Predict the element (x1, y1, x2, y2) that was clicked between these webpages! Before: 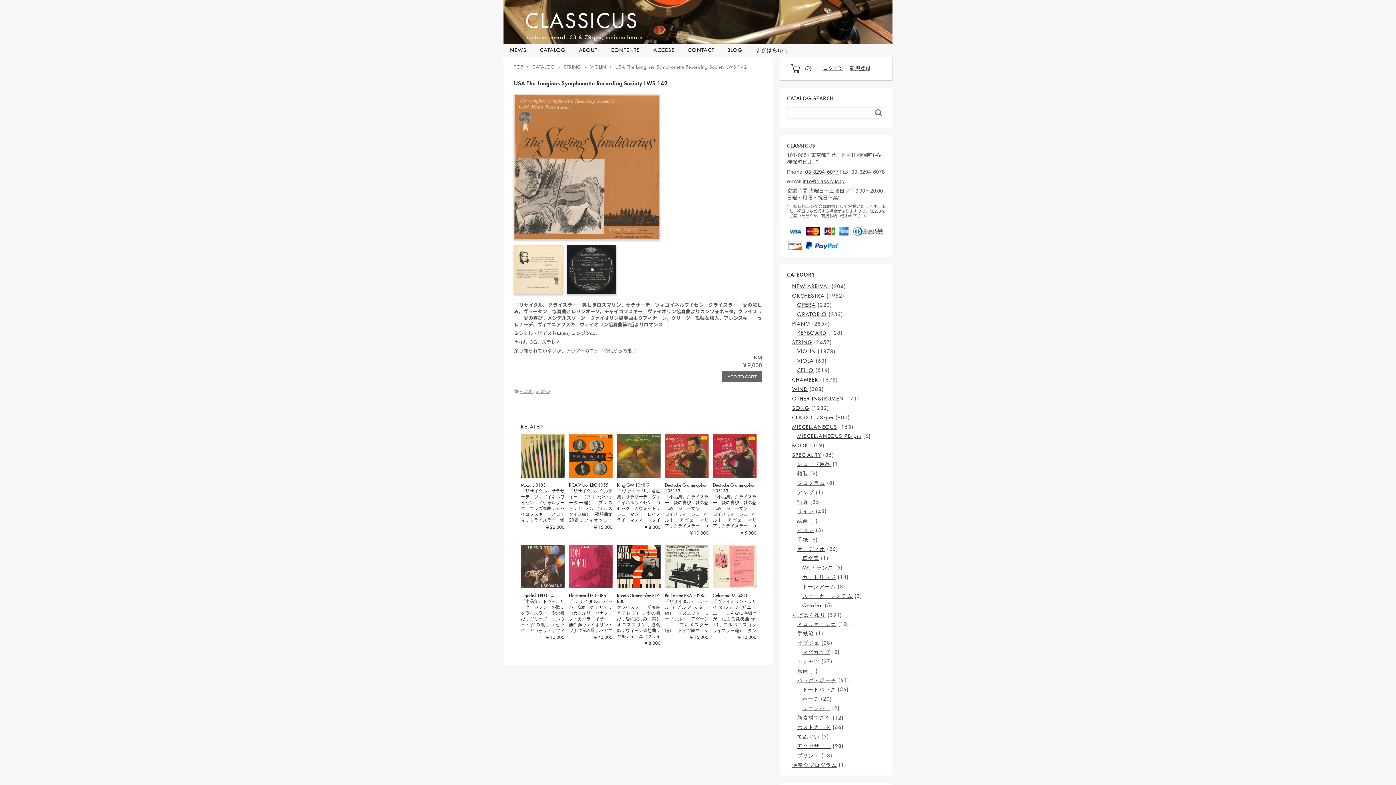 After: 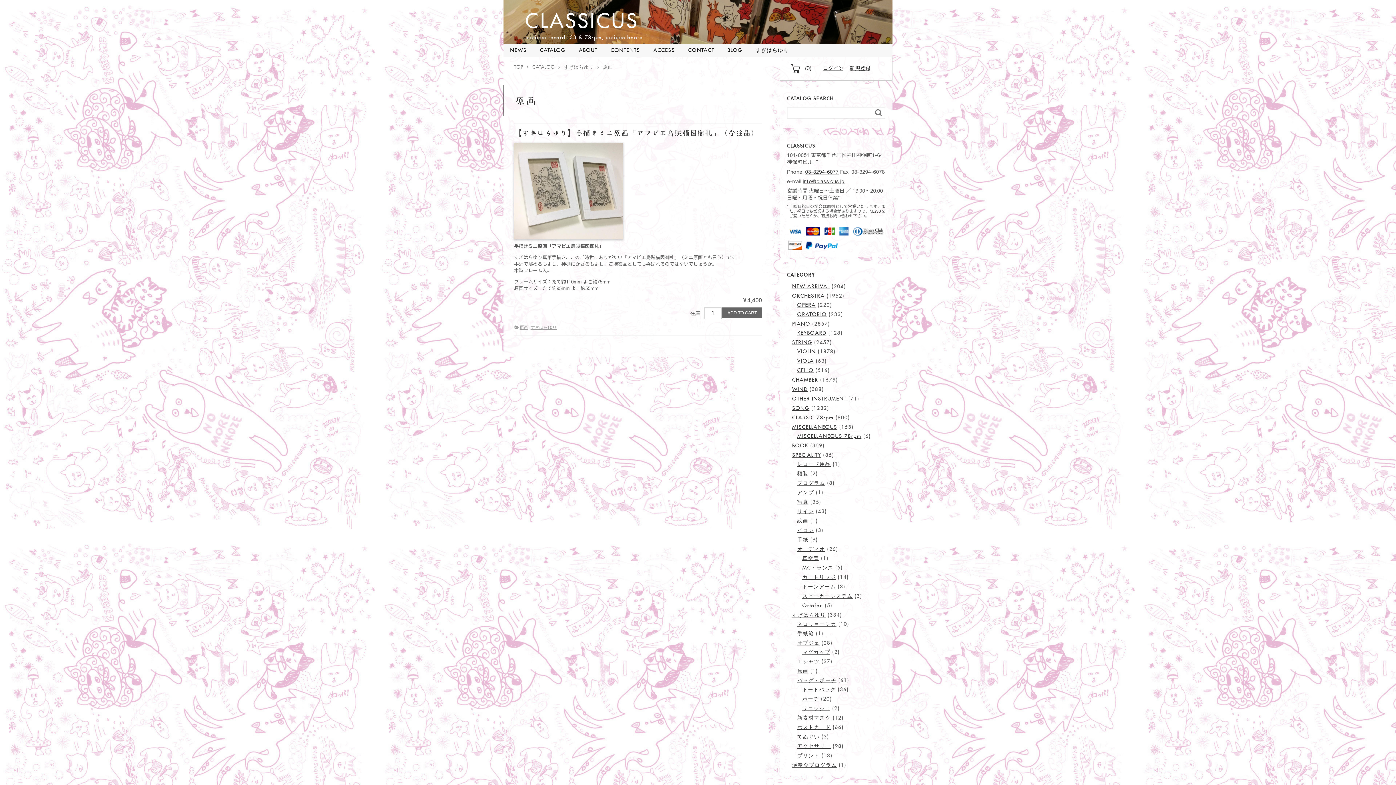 Action: label: 原画 bbox: (797, 667, 808, 674)